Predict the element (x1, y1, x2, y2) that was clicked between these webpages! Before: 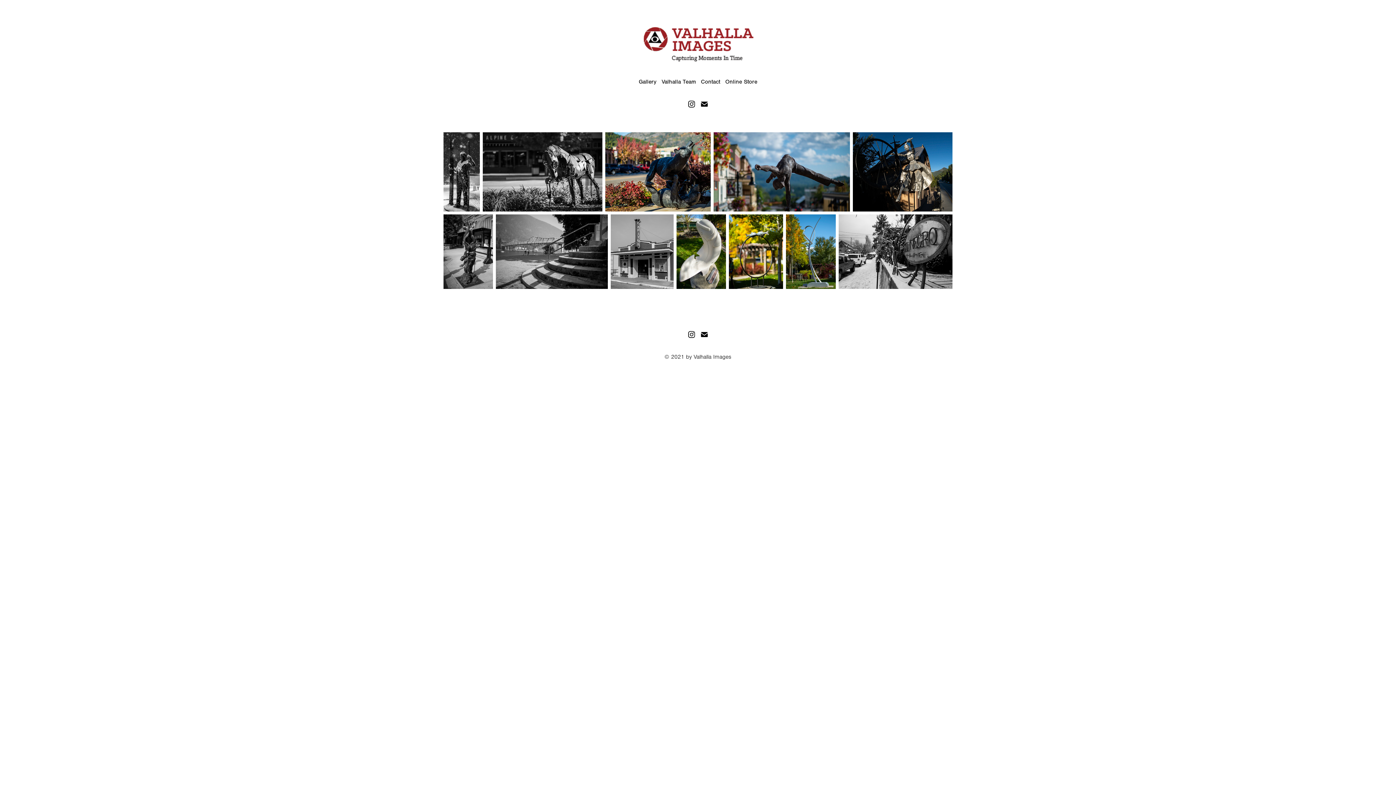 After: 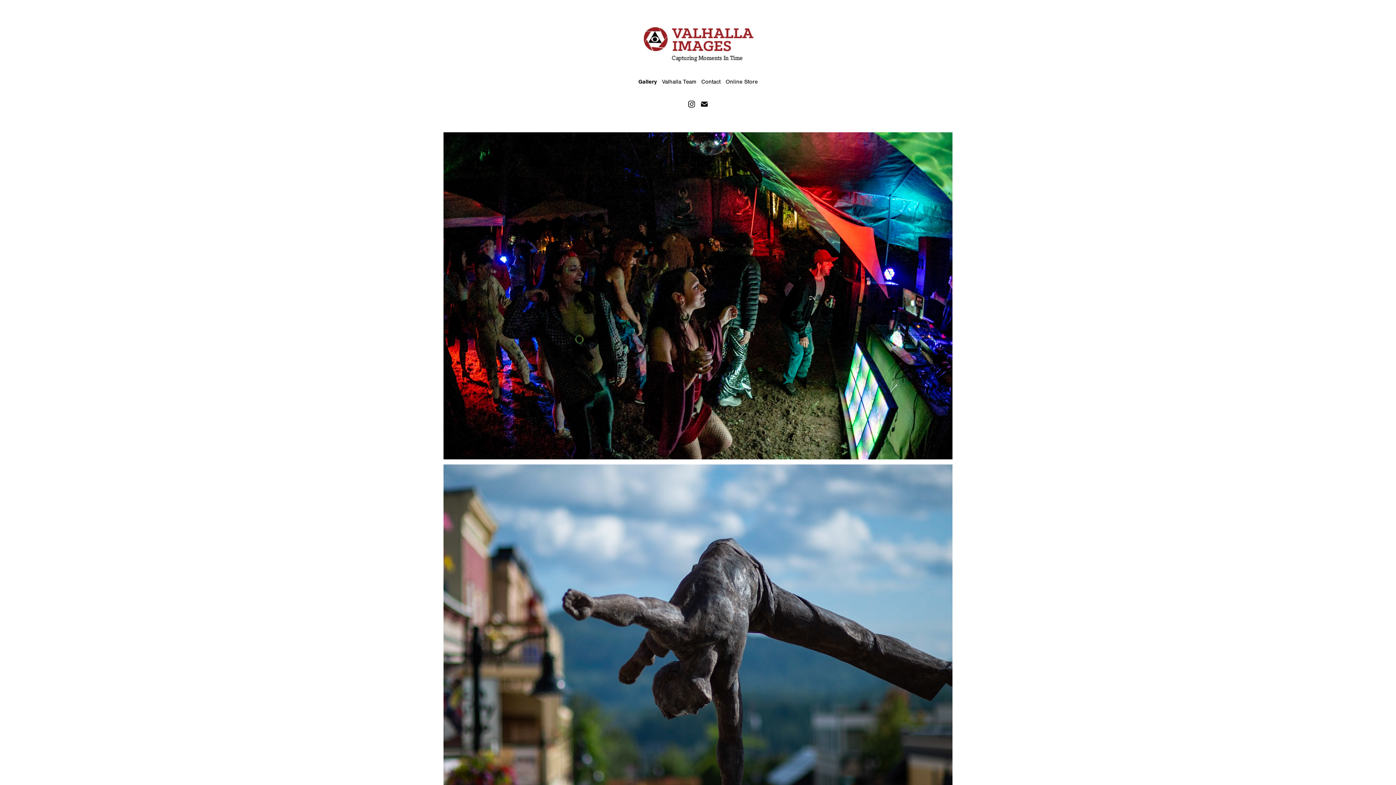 Action: label: Gallery bbox: (638, 78, 656, 85)